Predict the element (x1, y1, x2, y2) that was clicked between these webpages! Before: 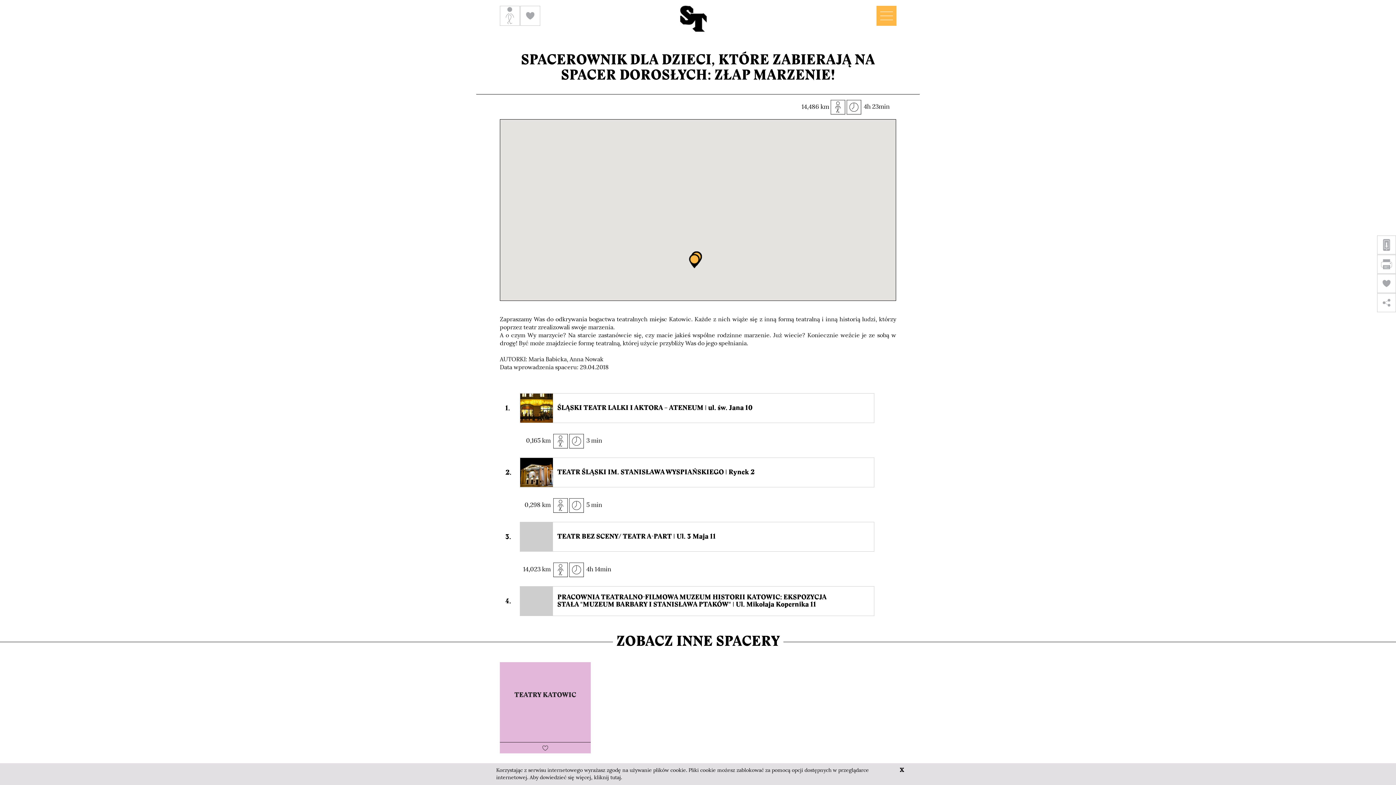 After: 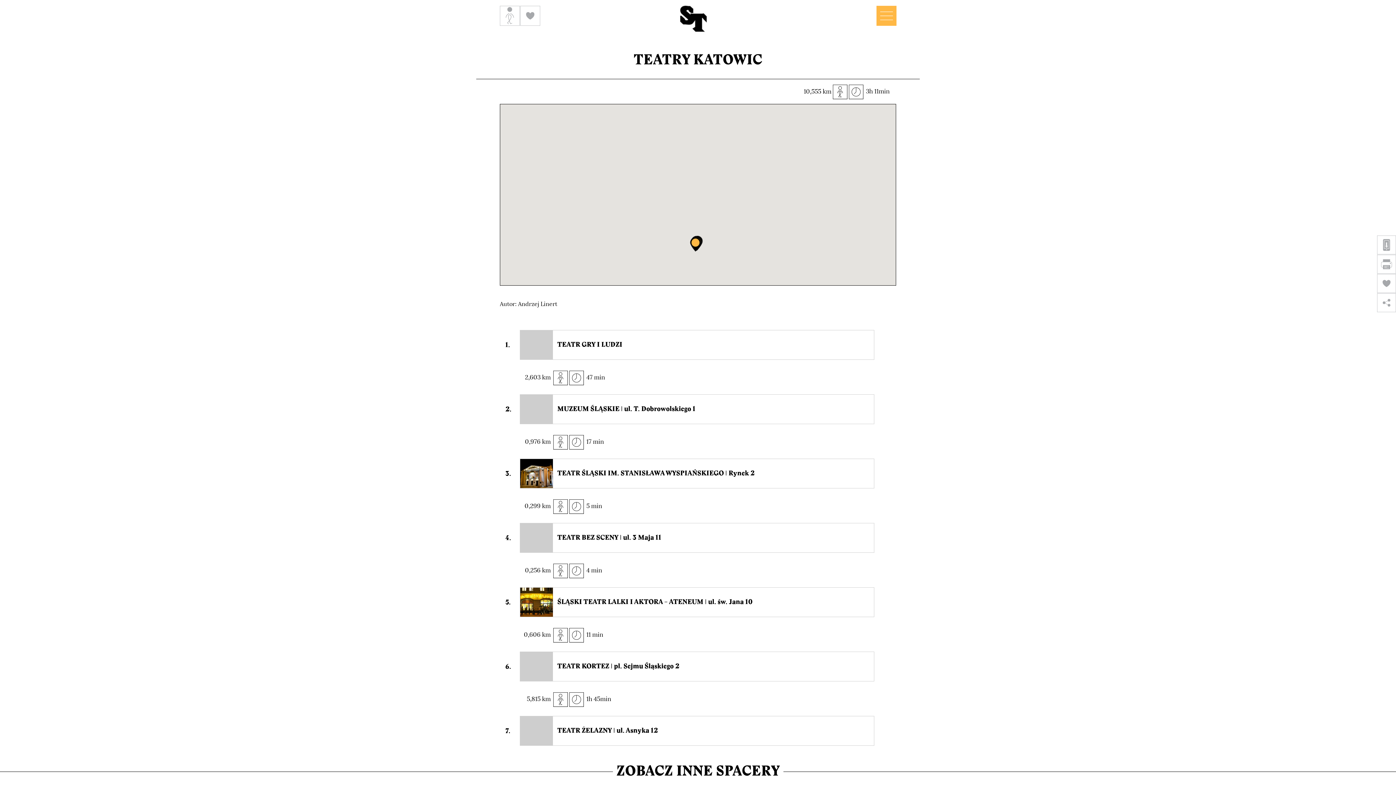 Action: bbox: (500, 662, 590, 753)